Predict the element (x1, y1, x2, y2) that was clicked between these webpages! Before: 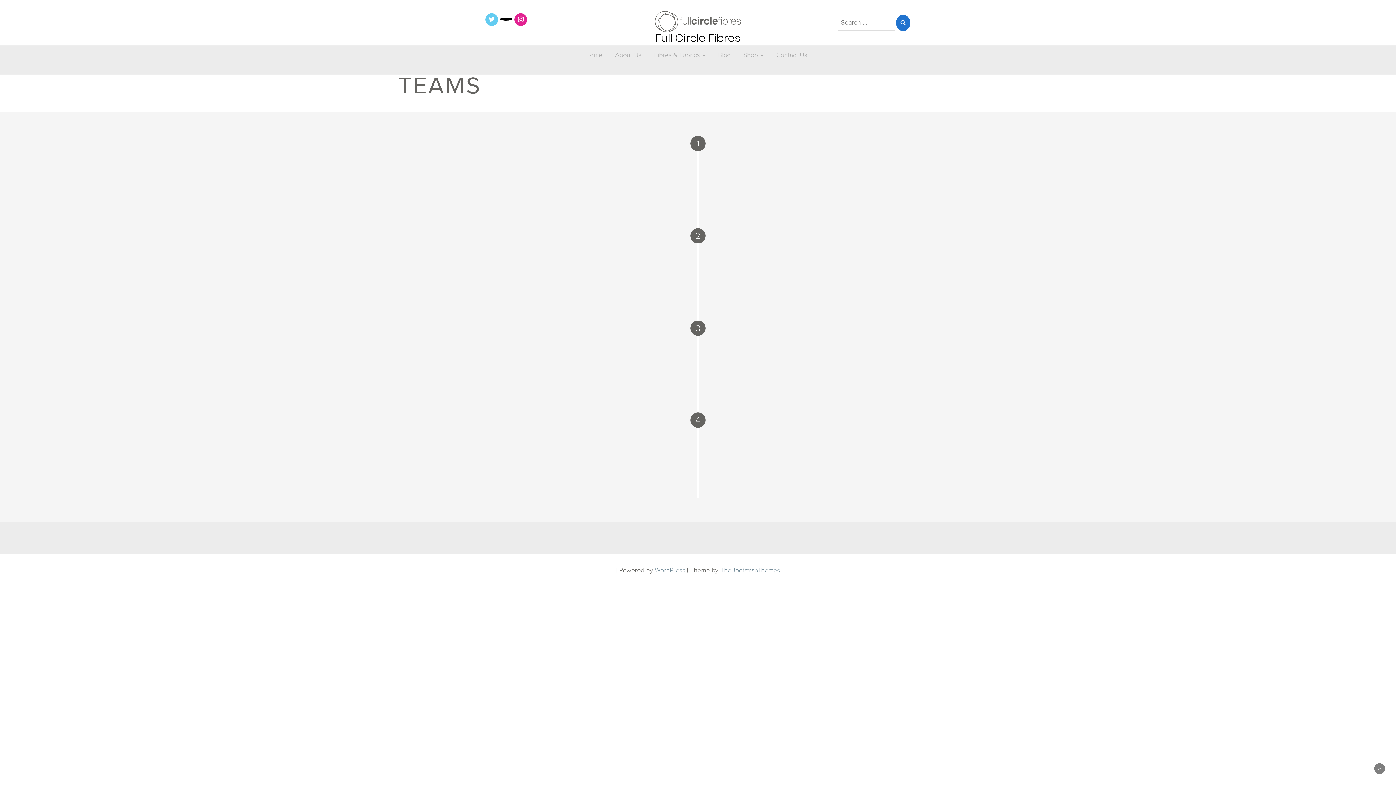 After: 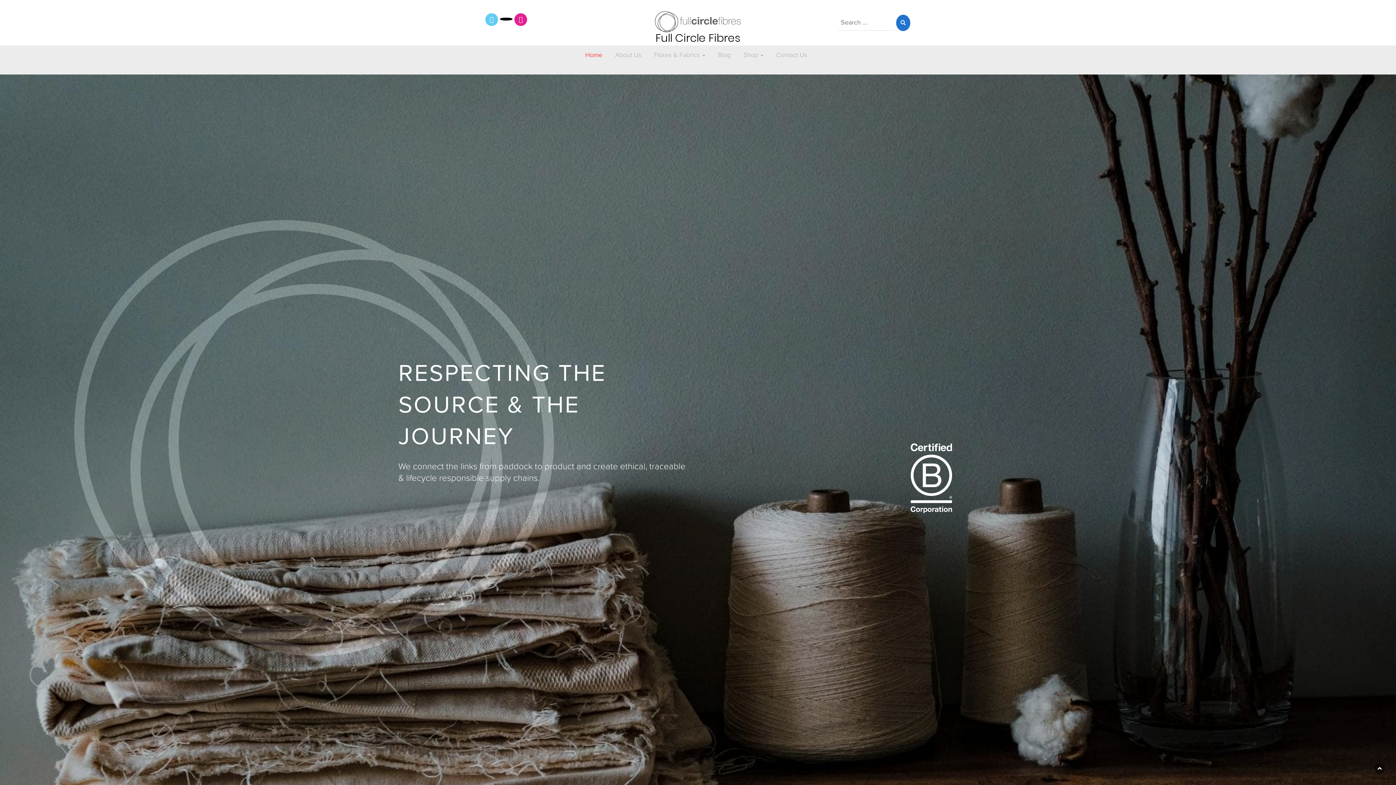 Action: label: Home bbox: (580, 45, 608, 64)